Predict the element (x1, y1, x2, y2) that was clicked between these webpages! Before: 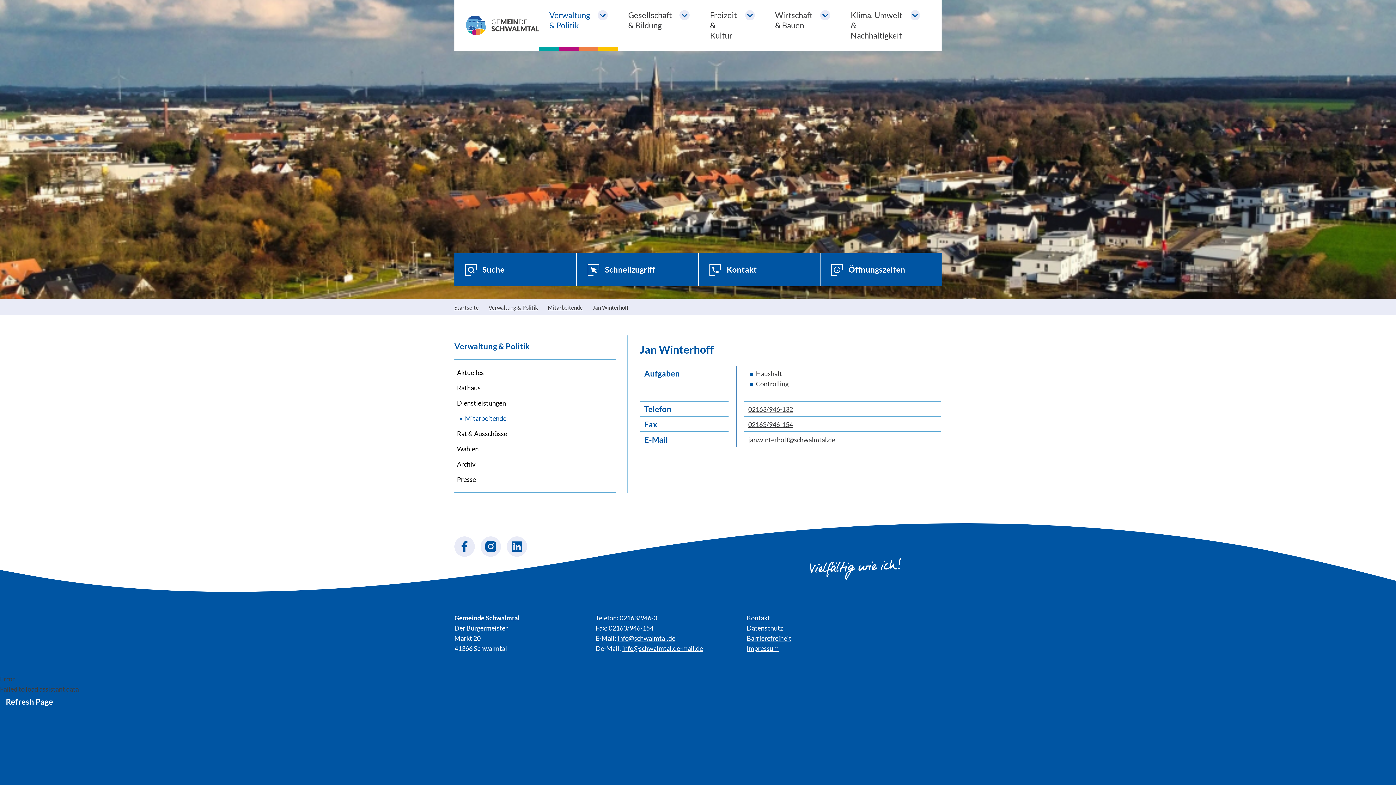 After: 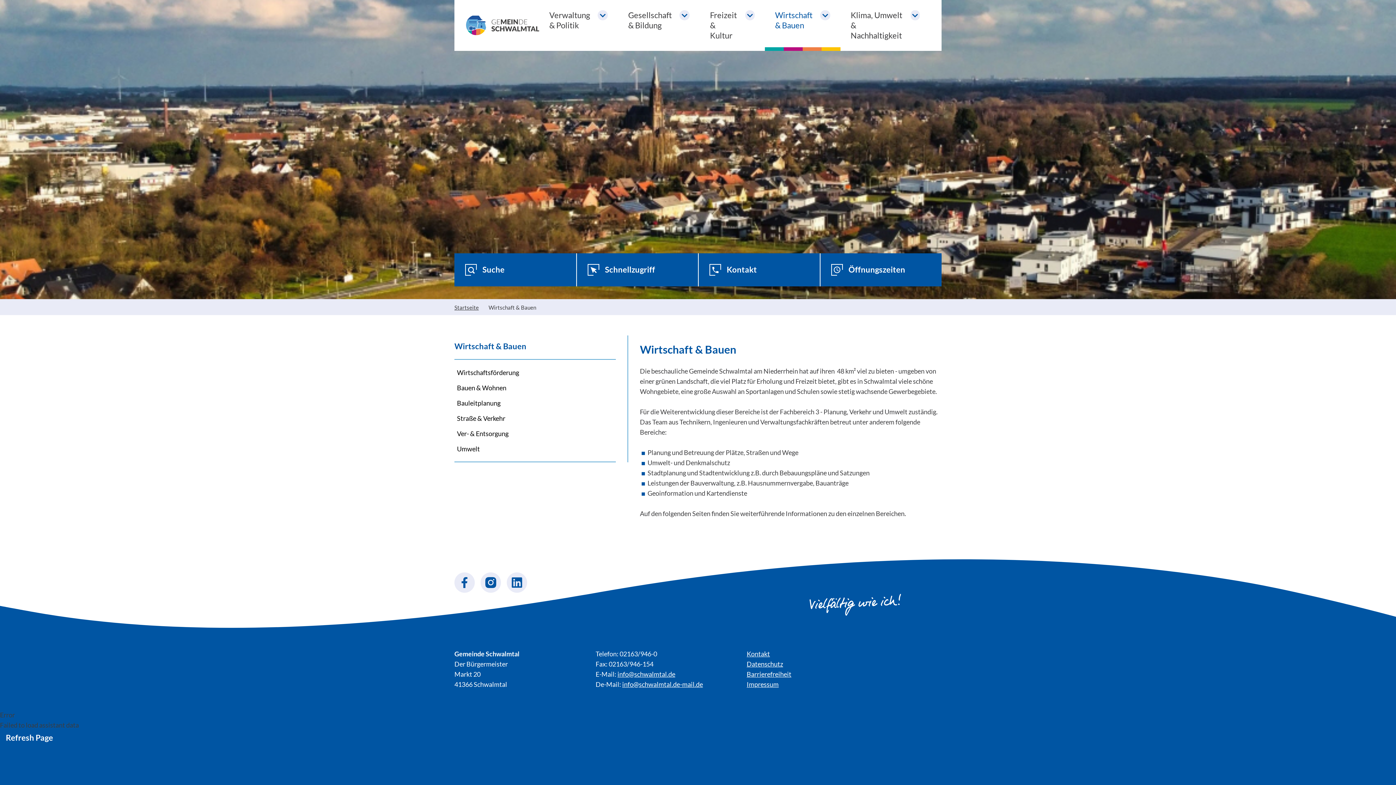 Action: label: Wirtschaft
& Bauen bbox: (765, 0, 822, 50)